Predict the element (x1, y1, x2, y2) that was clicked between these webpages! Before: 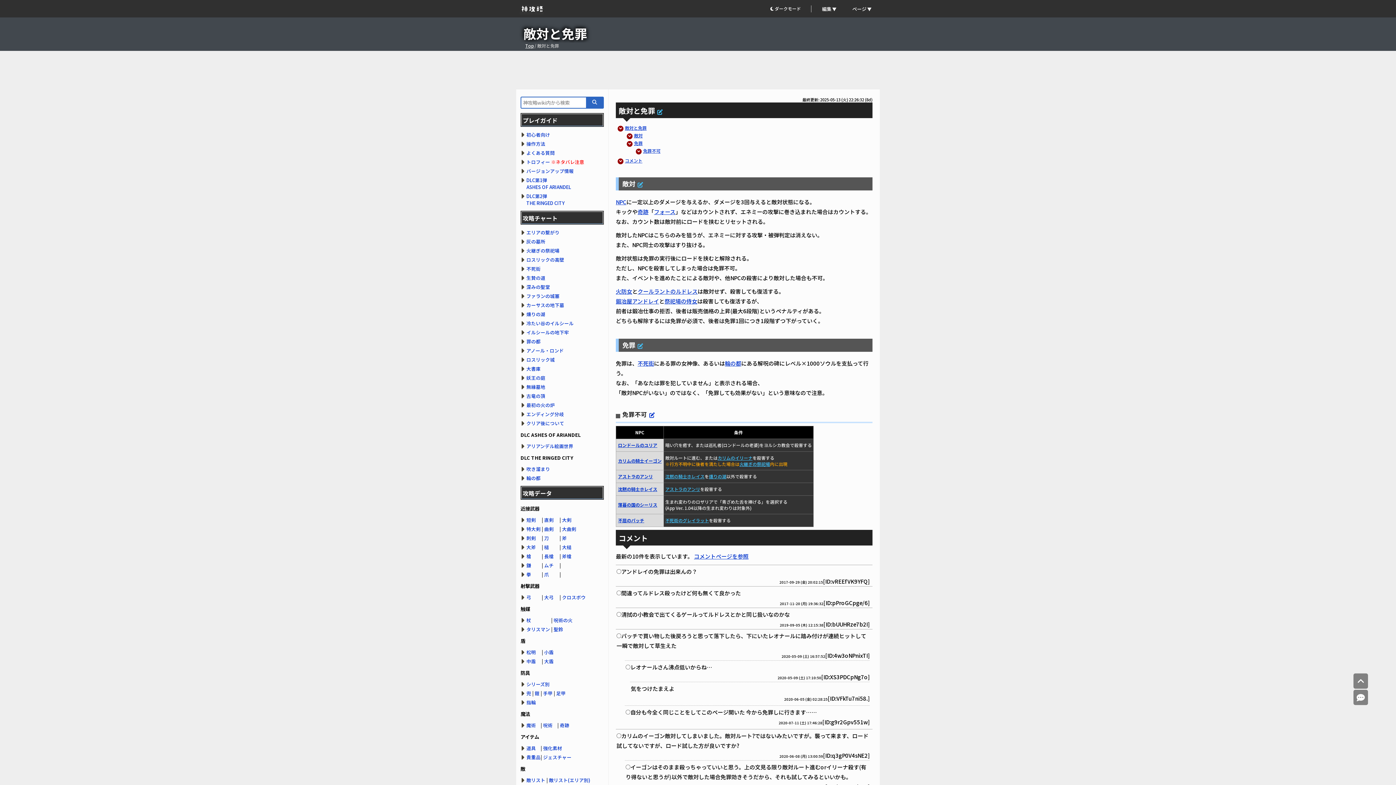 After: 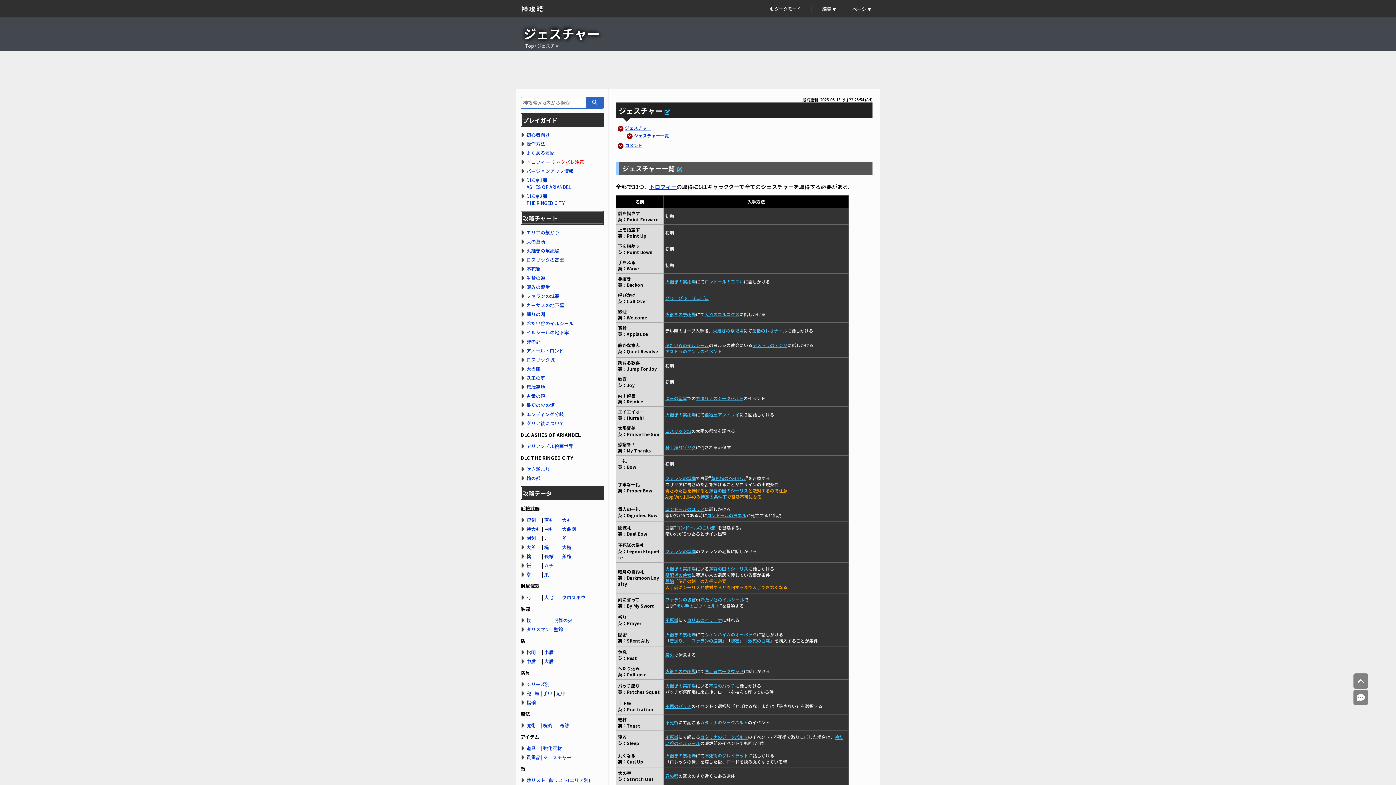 Action: label: ジェスチャー bbox: (543, 754, 571, 761)